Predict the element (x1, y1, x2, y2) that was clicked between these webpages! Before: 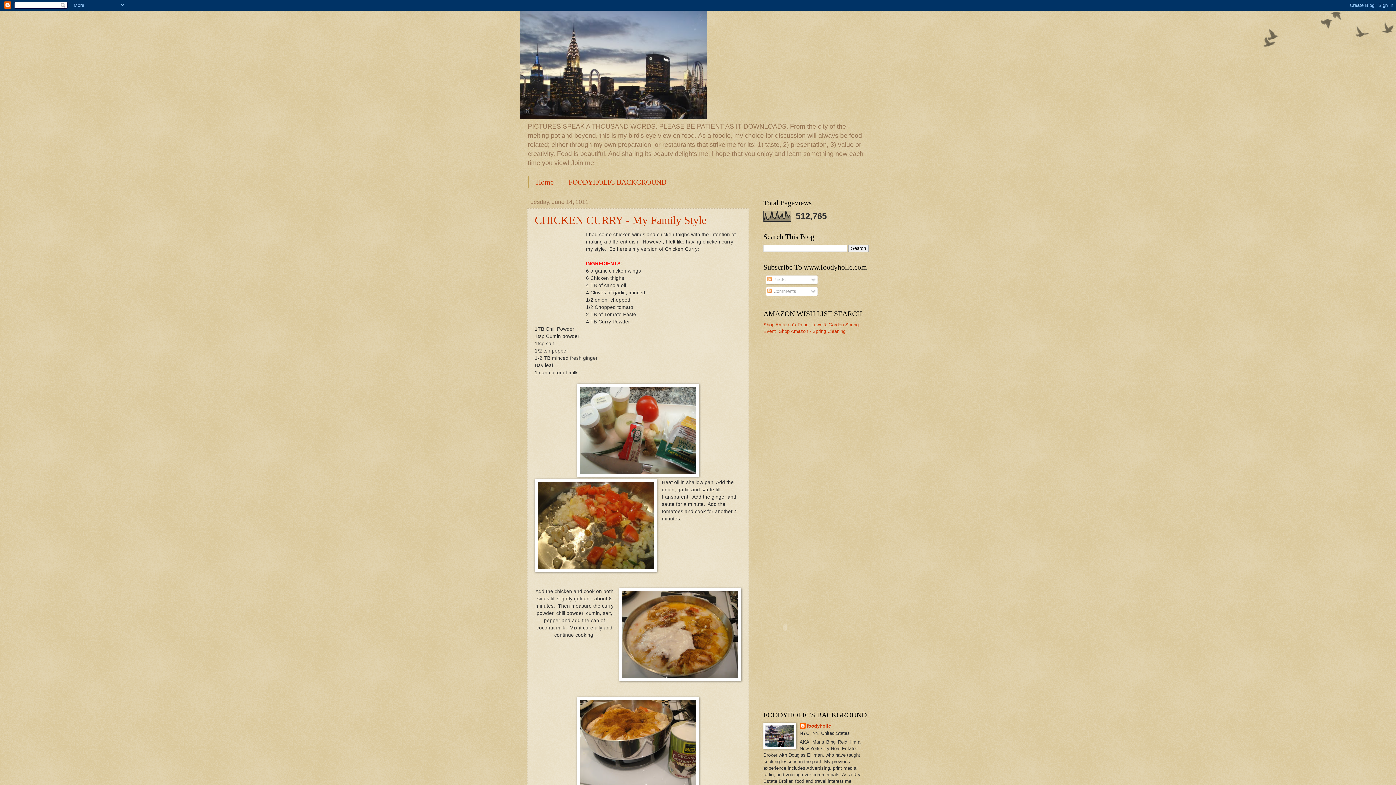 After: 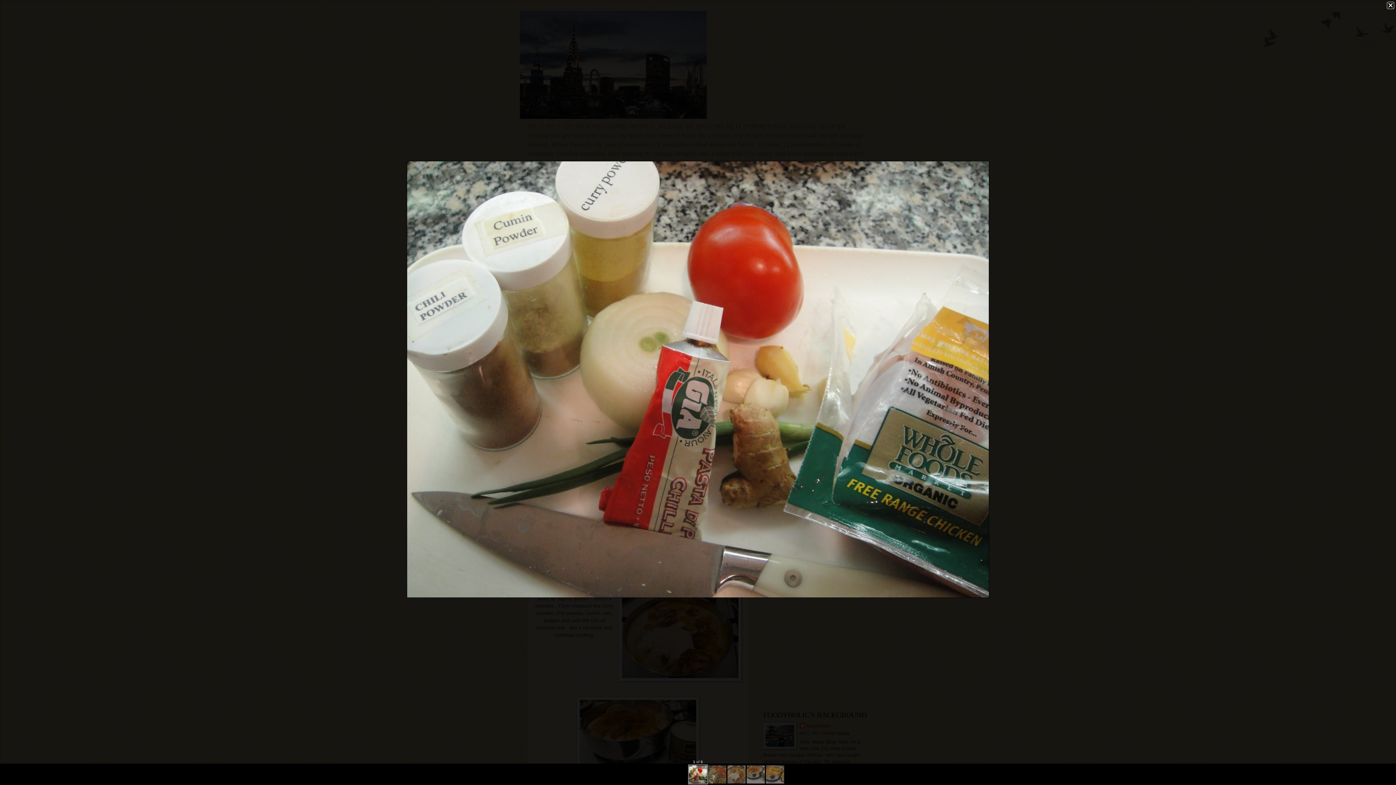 Action: bbox: (577, 472, 699, 478)